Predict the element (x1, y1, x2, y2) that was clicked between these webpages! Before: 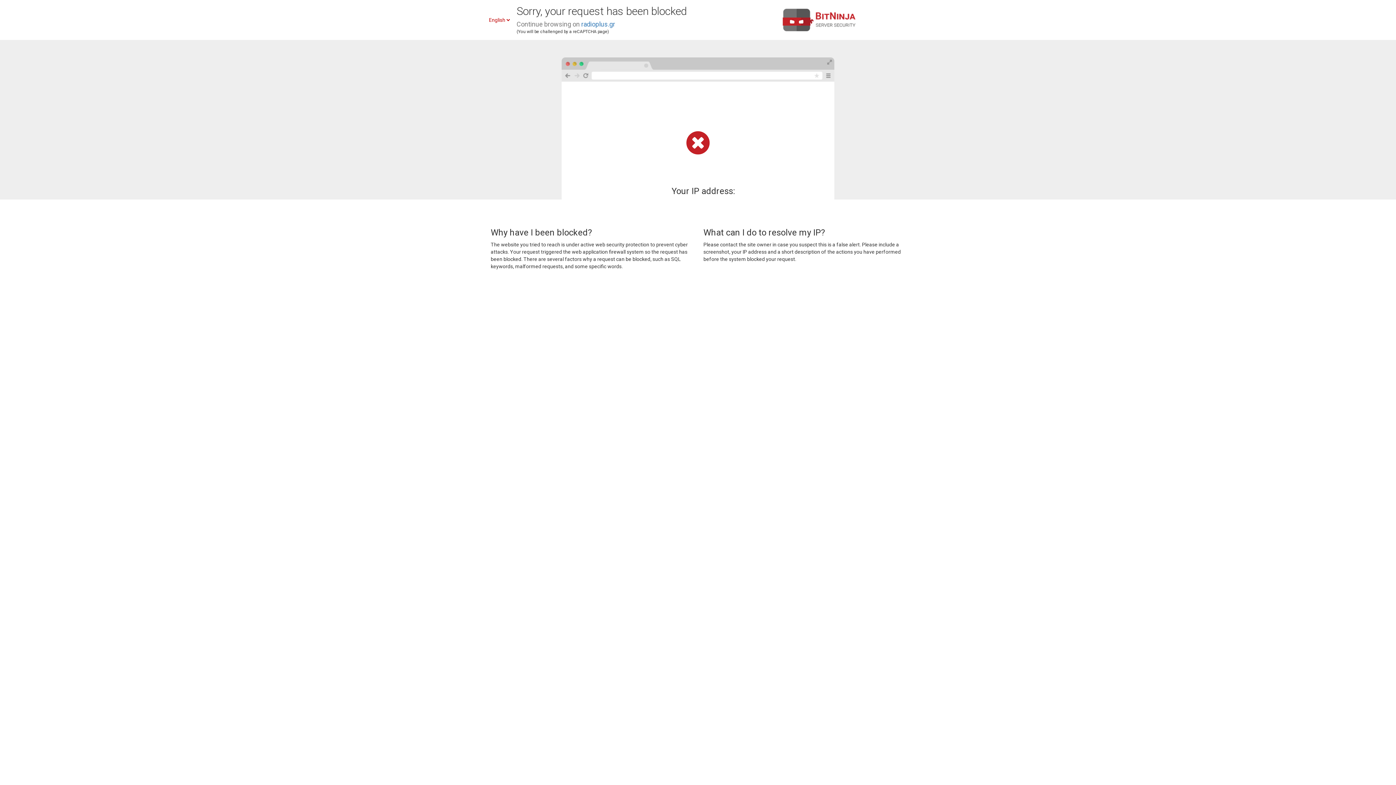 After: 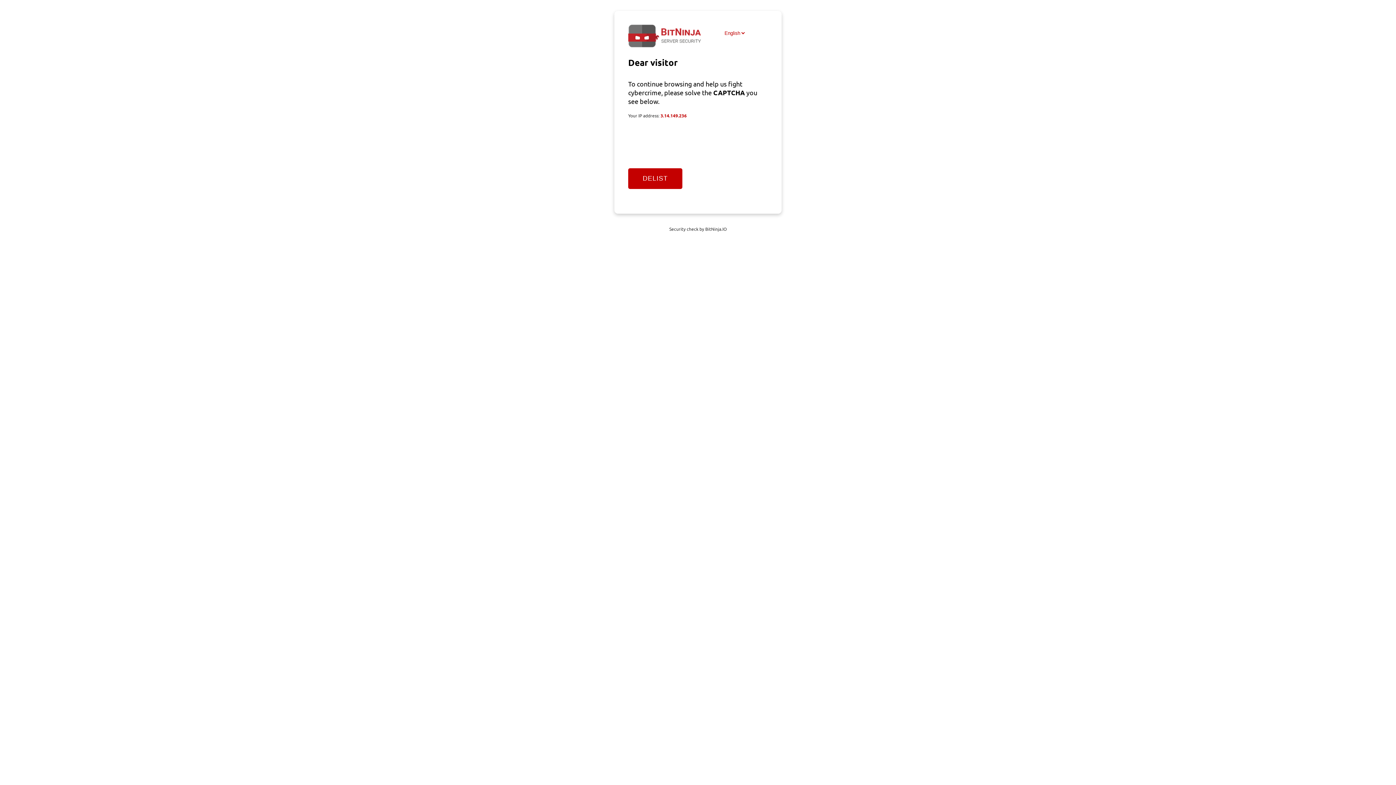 Action: bbox: (581, 20, 615, 28) label: radioplus.gr